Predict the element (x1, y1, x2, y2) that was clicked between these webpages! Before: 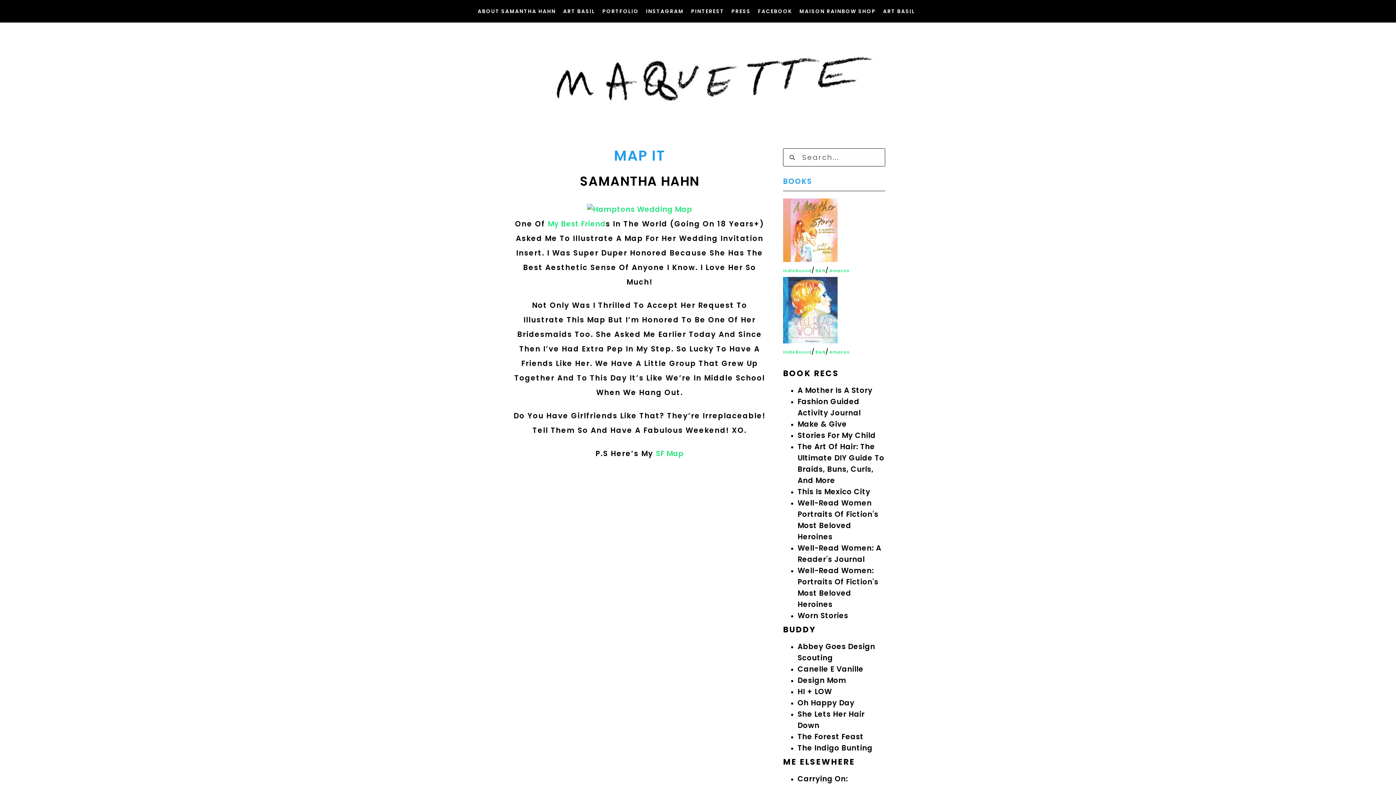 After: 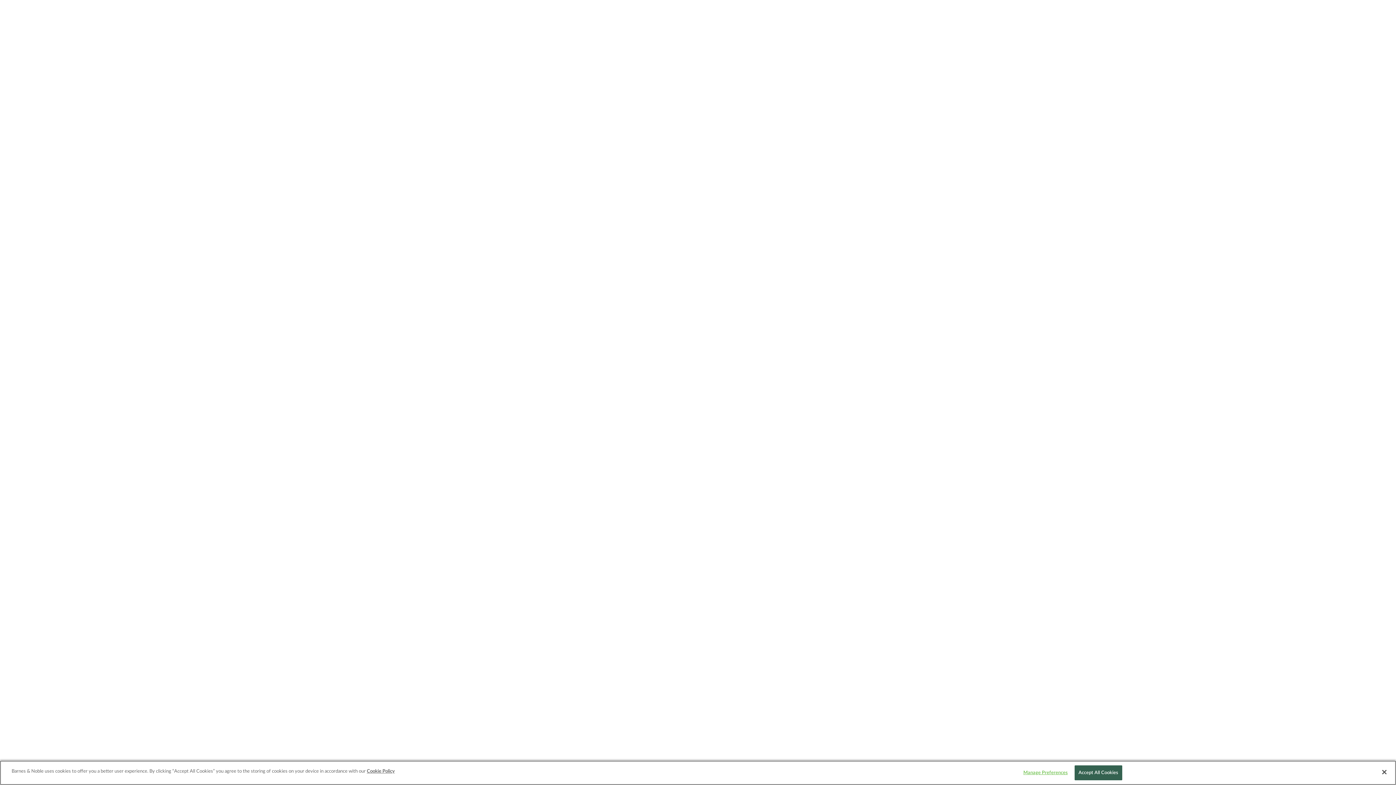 Action: bbox: (815, 267, 825, 273) label: B&N